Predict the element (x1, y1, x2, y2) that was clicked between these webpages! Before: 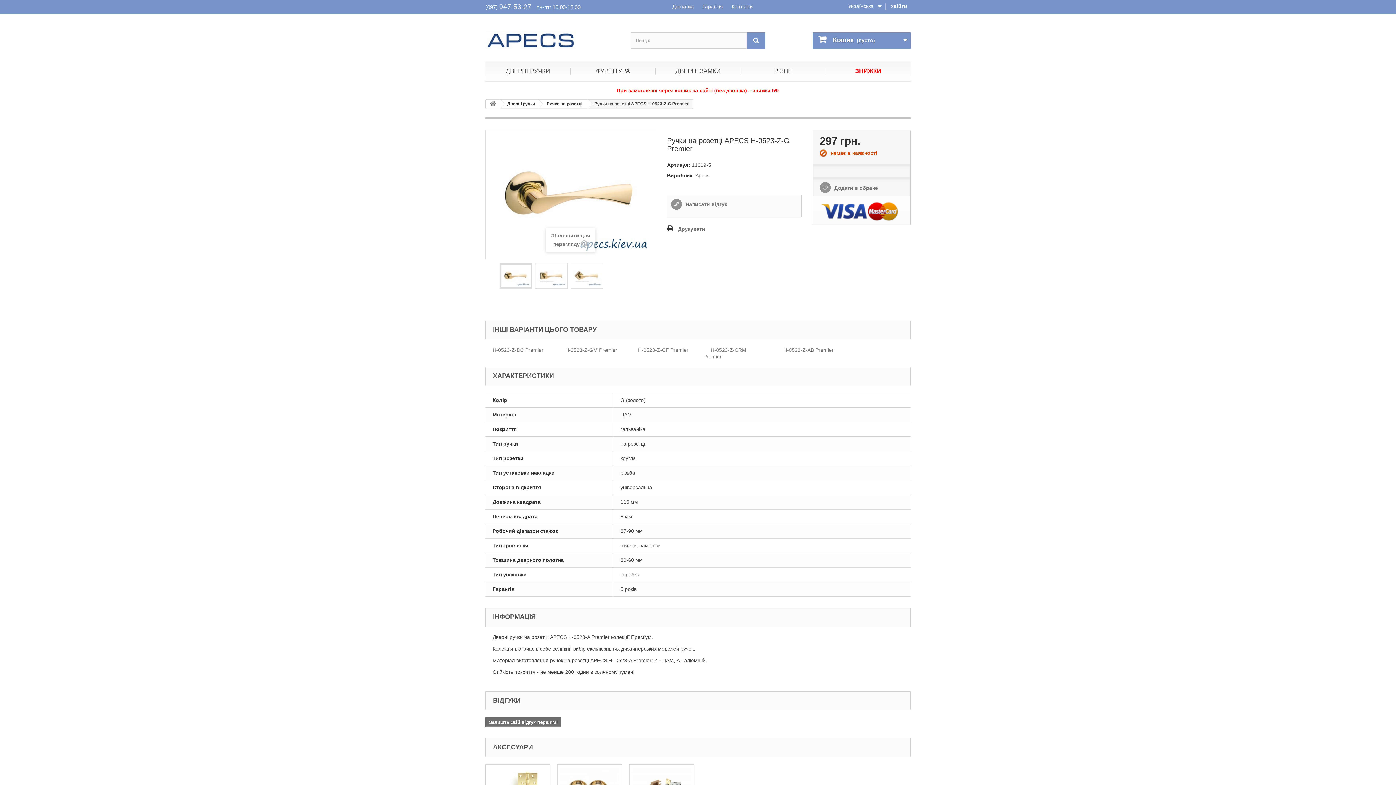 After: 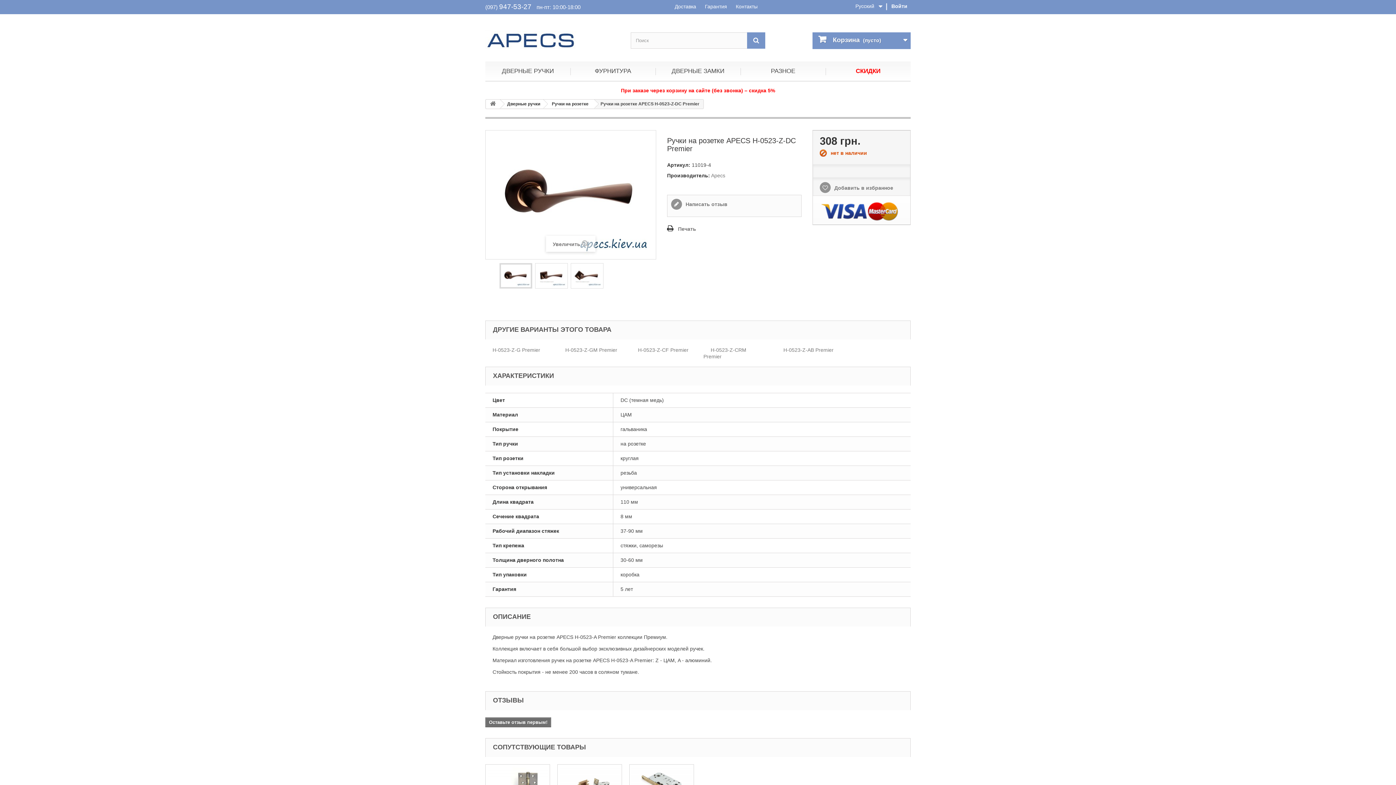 Action: bbox: (492, 347, 543, 352) label: H-0523-Z-DC Premier